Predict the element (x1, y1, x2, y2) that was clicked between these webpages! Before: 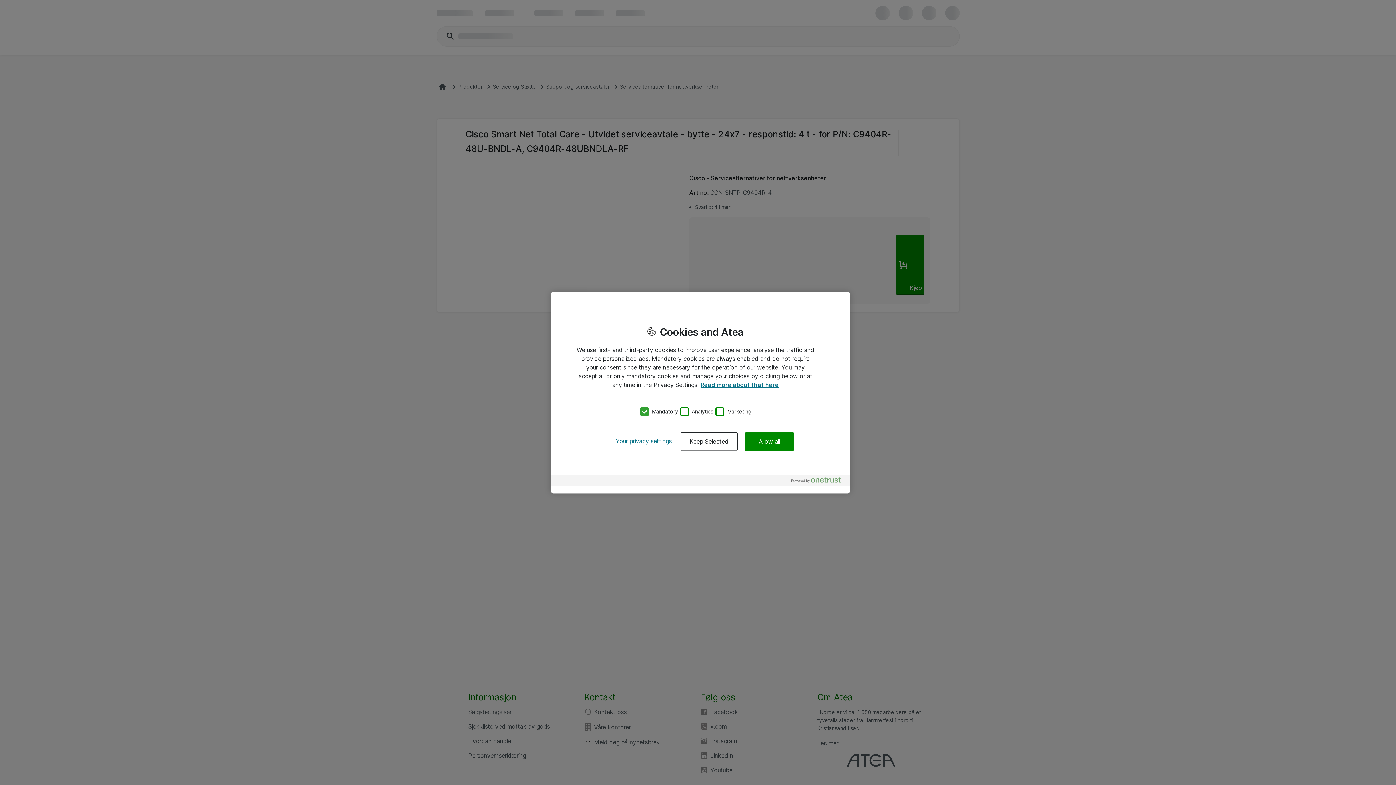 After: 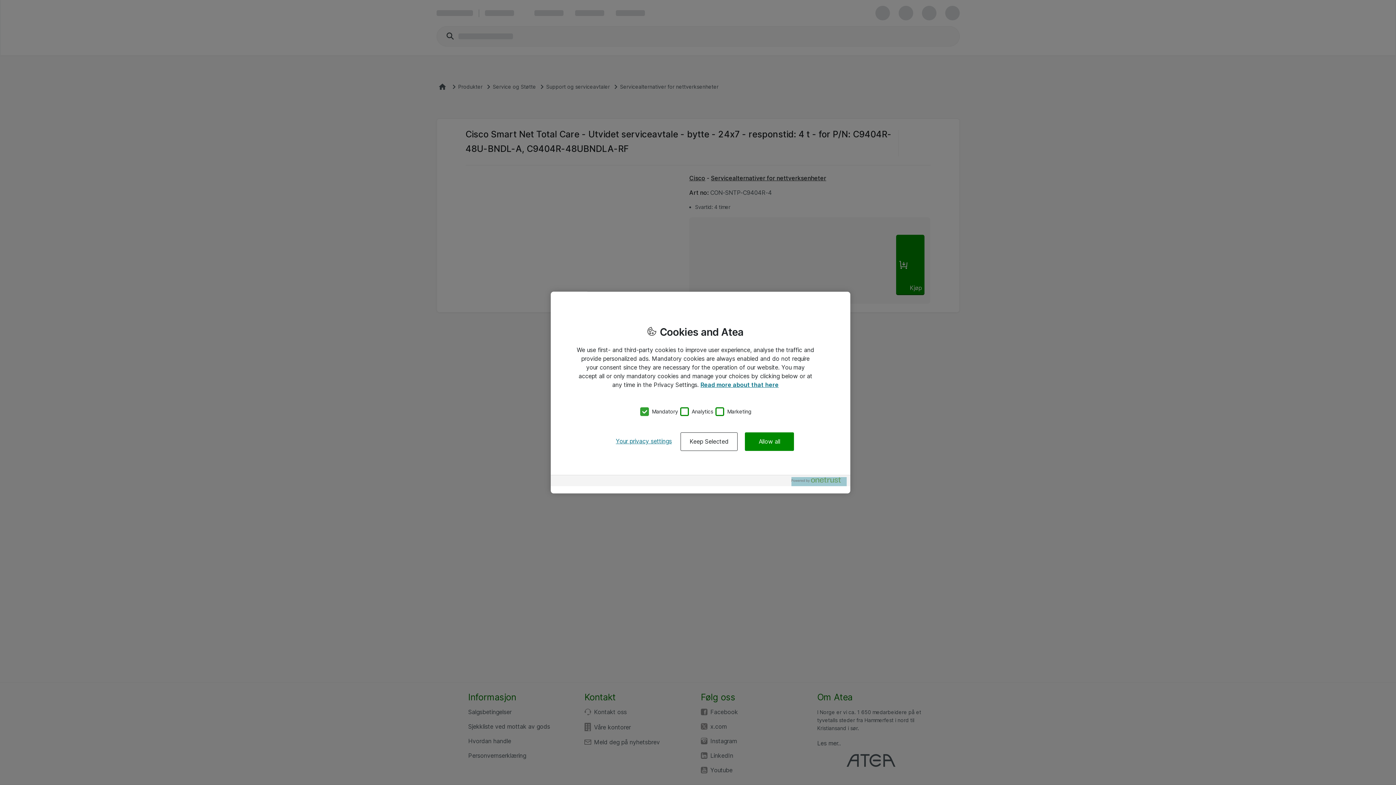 Action: label: Powered by OneTrust Opens in a new Tab bbox: (791, 477, 846, 486)